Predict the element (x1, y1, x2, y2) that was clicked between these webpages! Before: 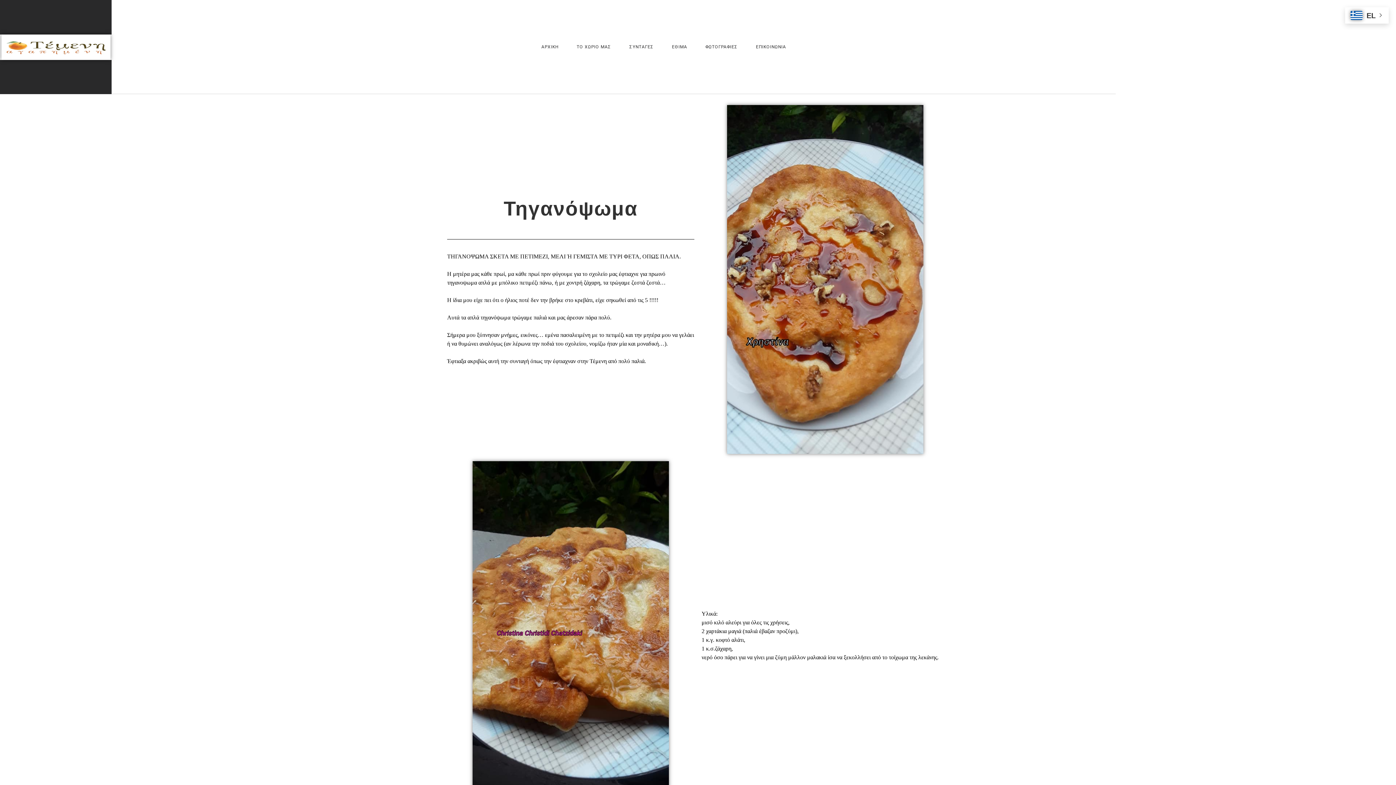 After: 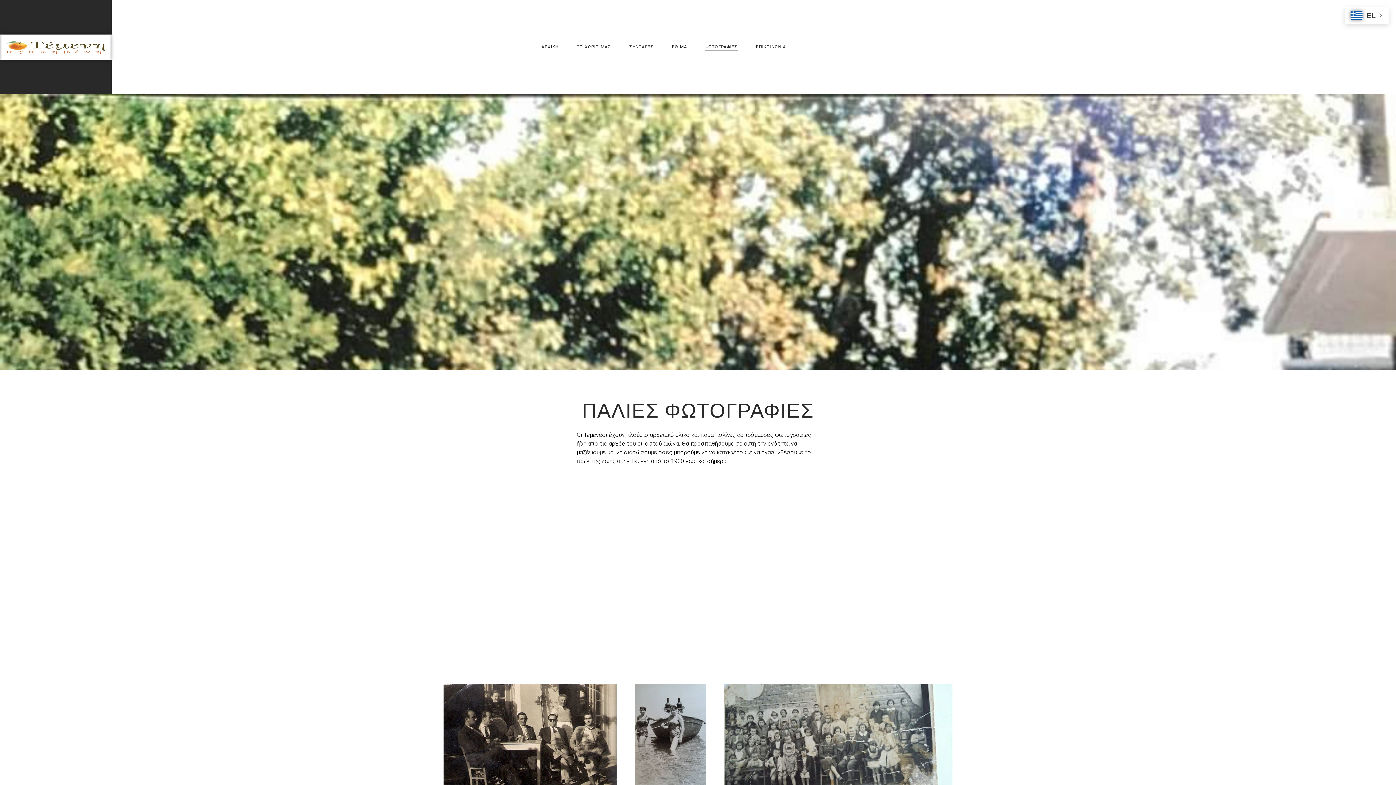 Action: bbox: (705, 42, 737, 50) label: ΦΩΤΟΓΡΑΦΙΕΣ